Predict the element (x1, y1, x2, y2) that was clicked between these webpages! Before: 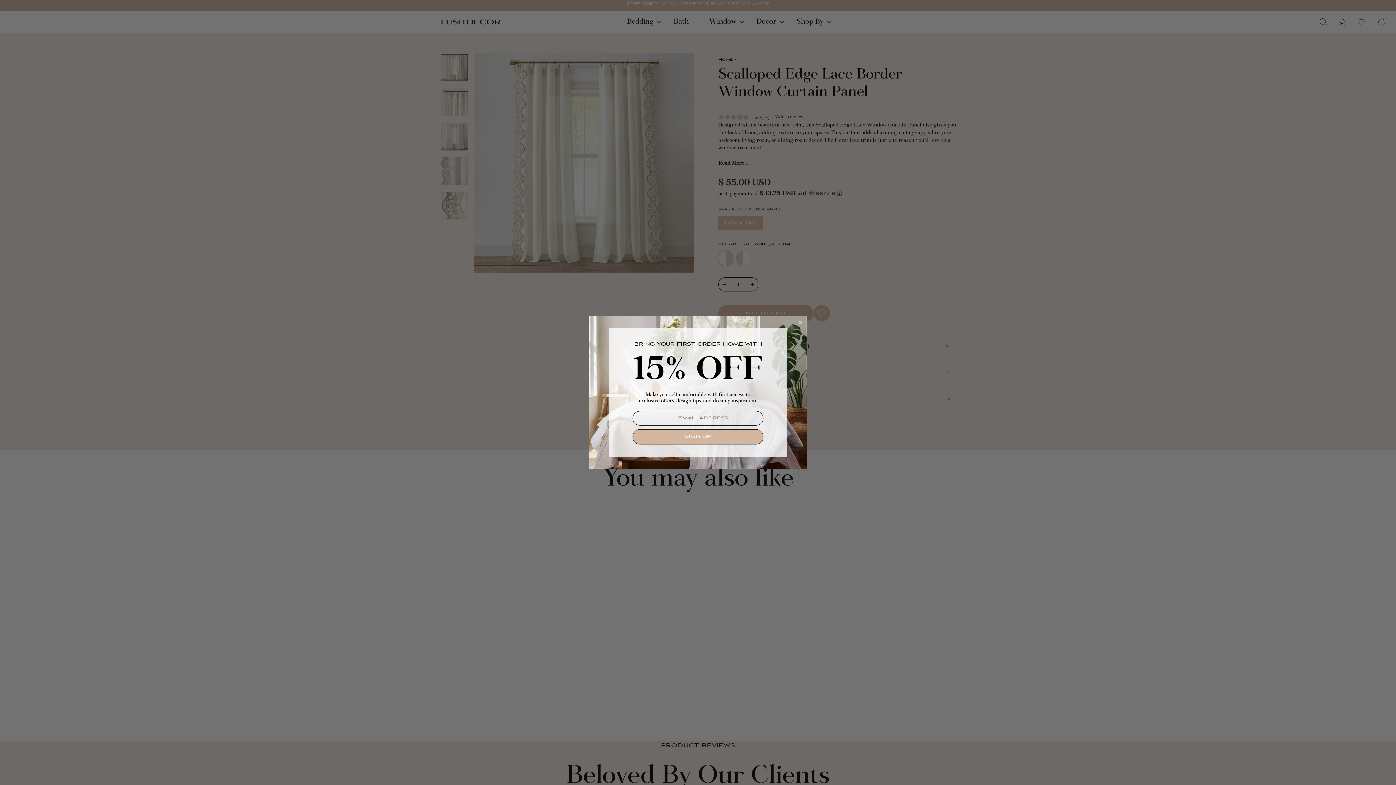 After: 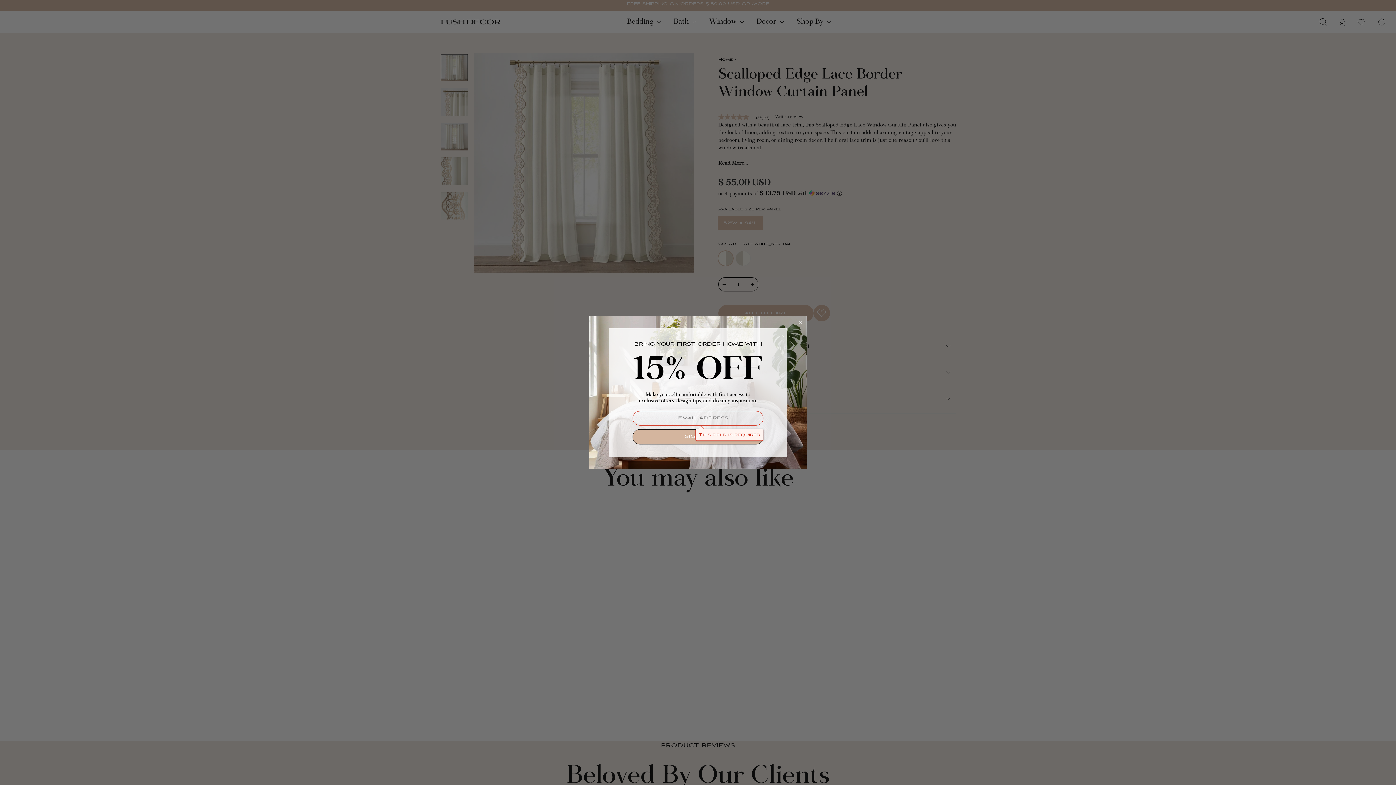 Action: label: SIGN UP bbox: (632, 429, 763, 444)